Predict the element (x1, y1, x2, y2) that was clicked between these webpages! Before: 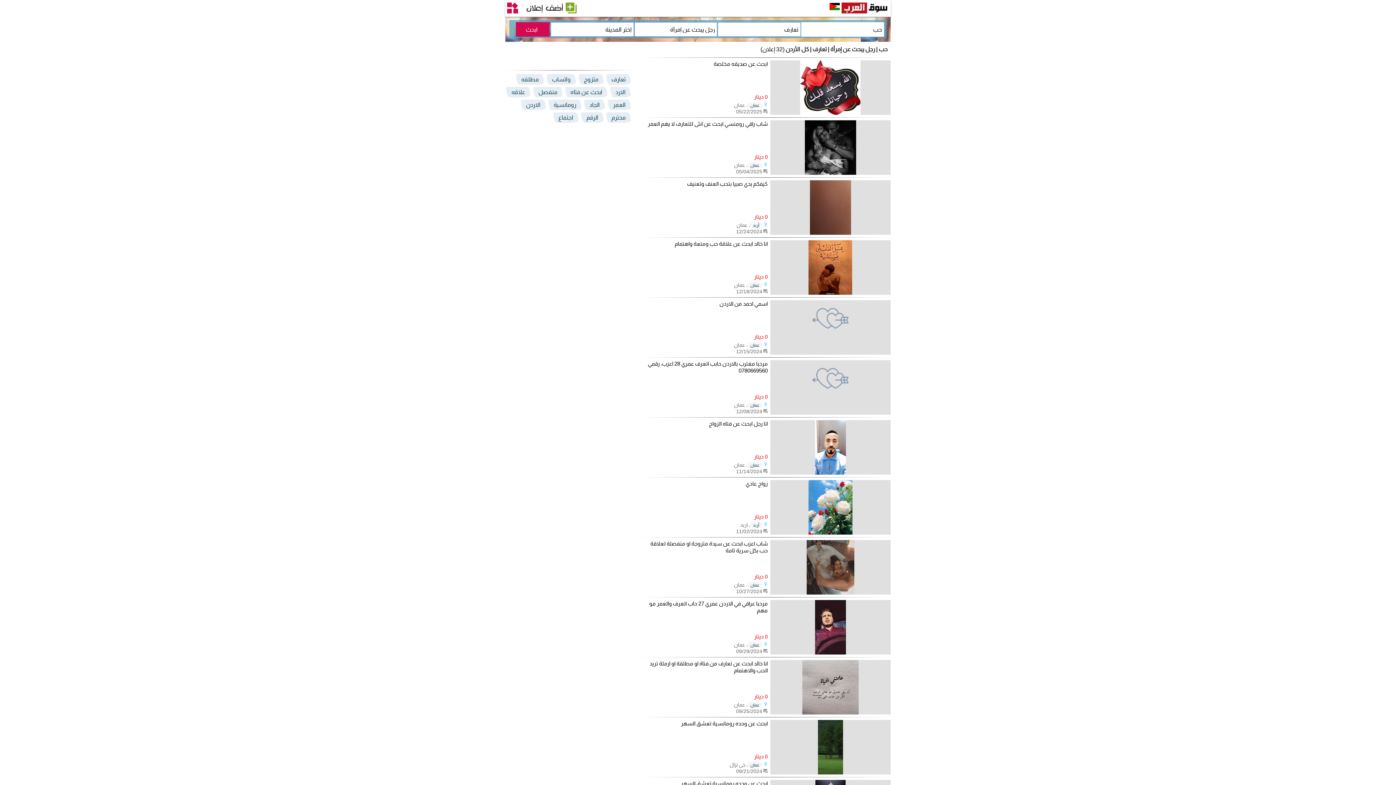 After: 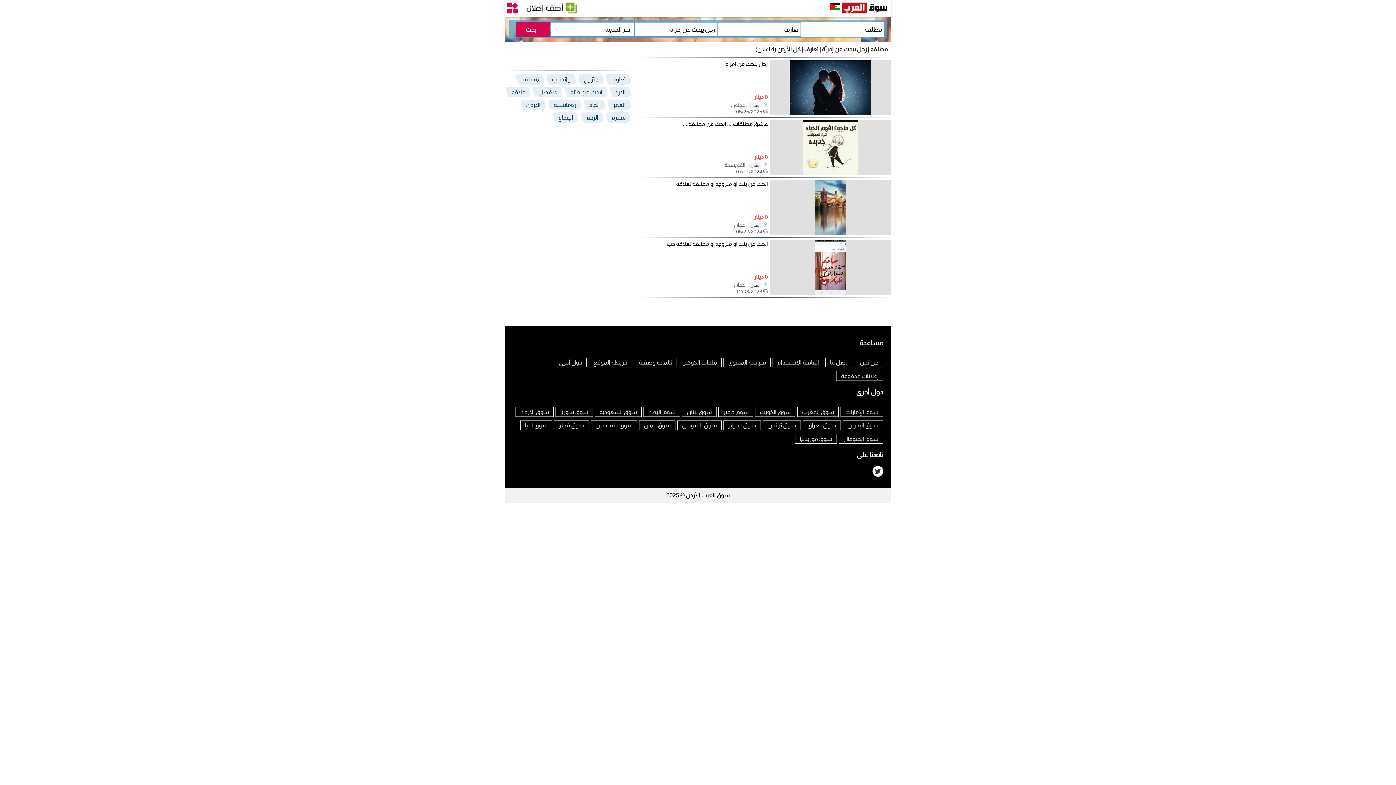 Action: label: مطلقه bbox: (516, 74, 544, 84)